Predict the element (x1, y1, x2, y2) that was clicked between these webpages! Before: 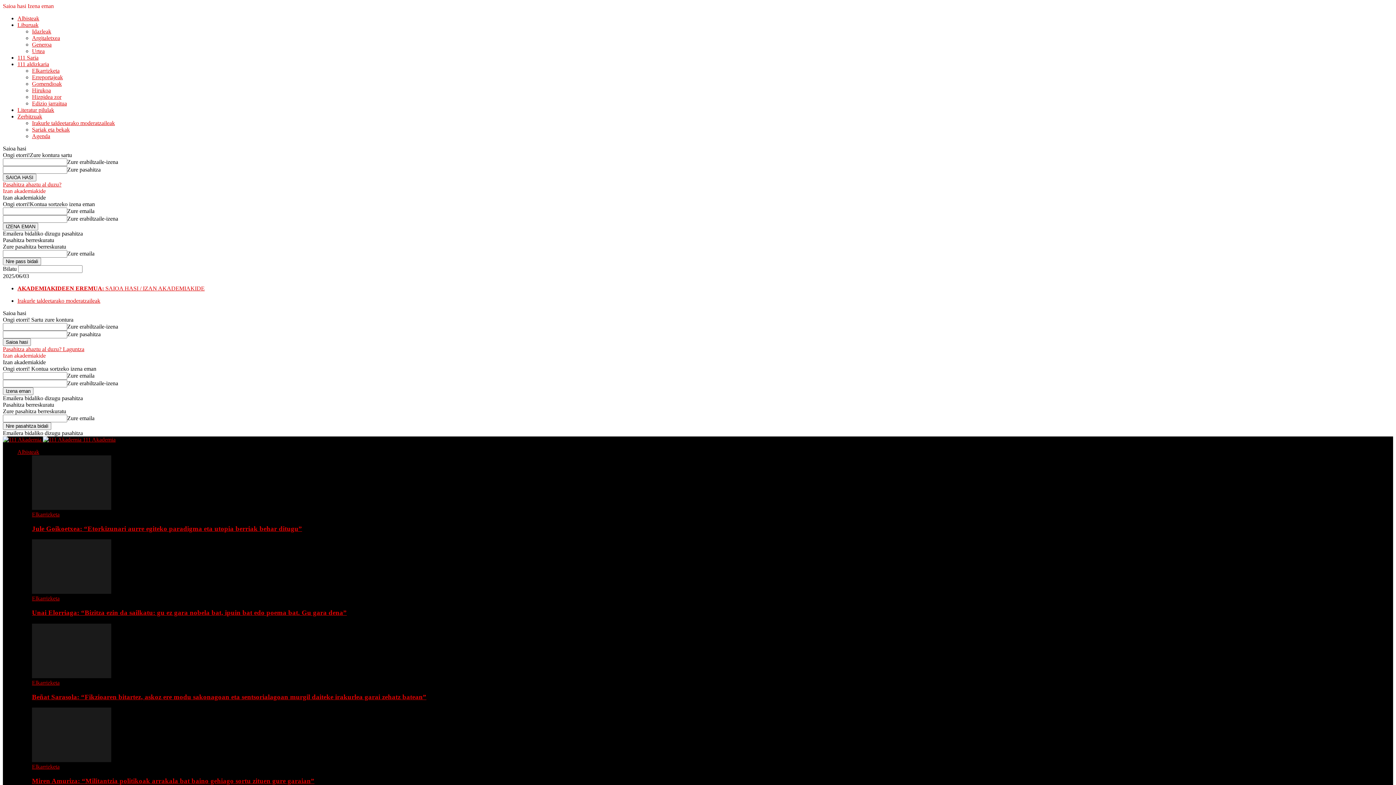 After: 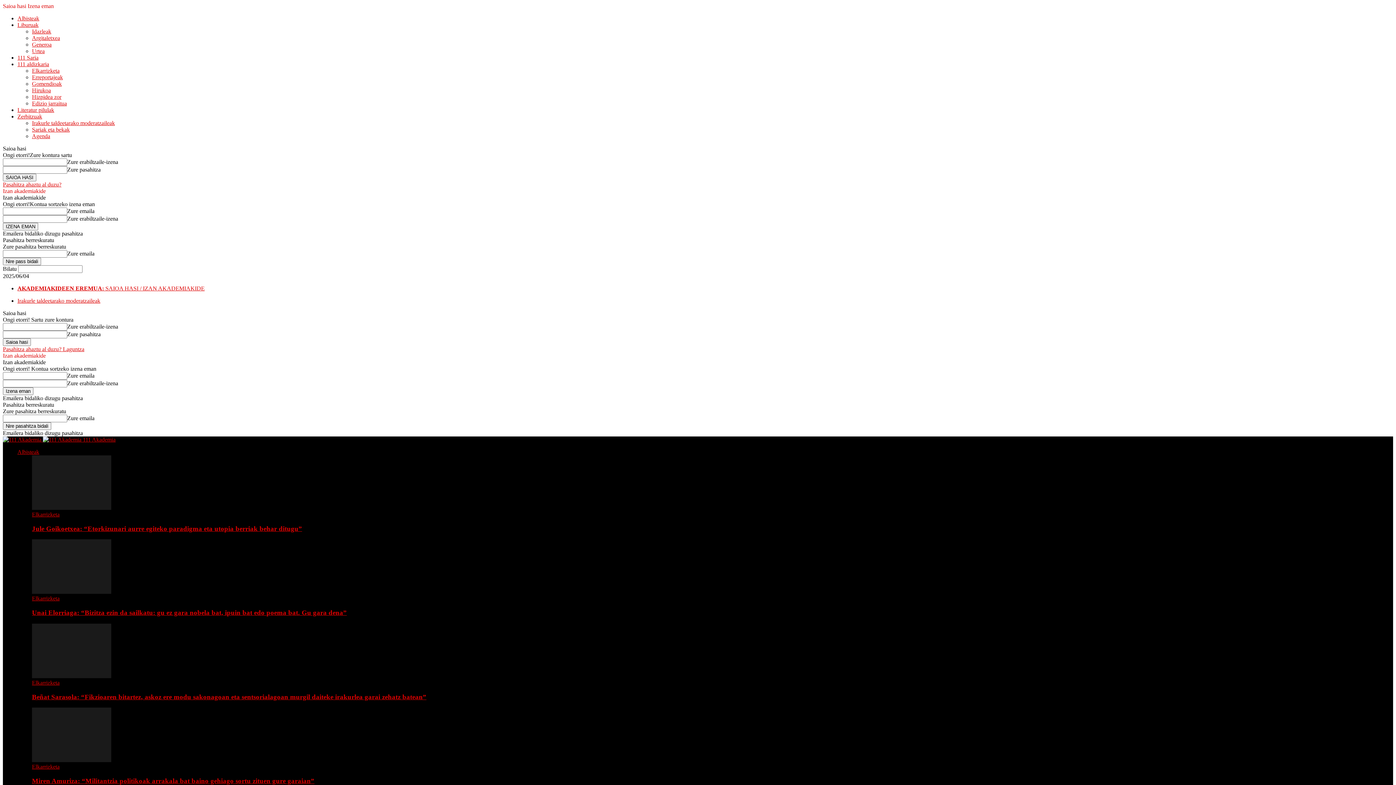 Action: bbox: (17, 61, 49, 67) label: 111 aldizkaria